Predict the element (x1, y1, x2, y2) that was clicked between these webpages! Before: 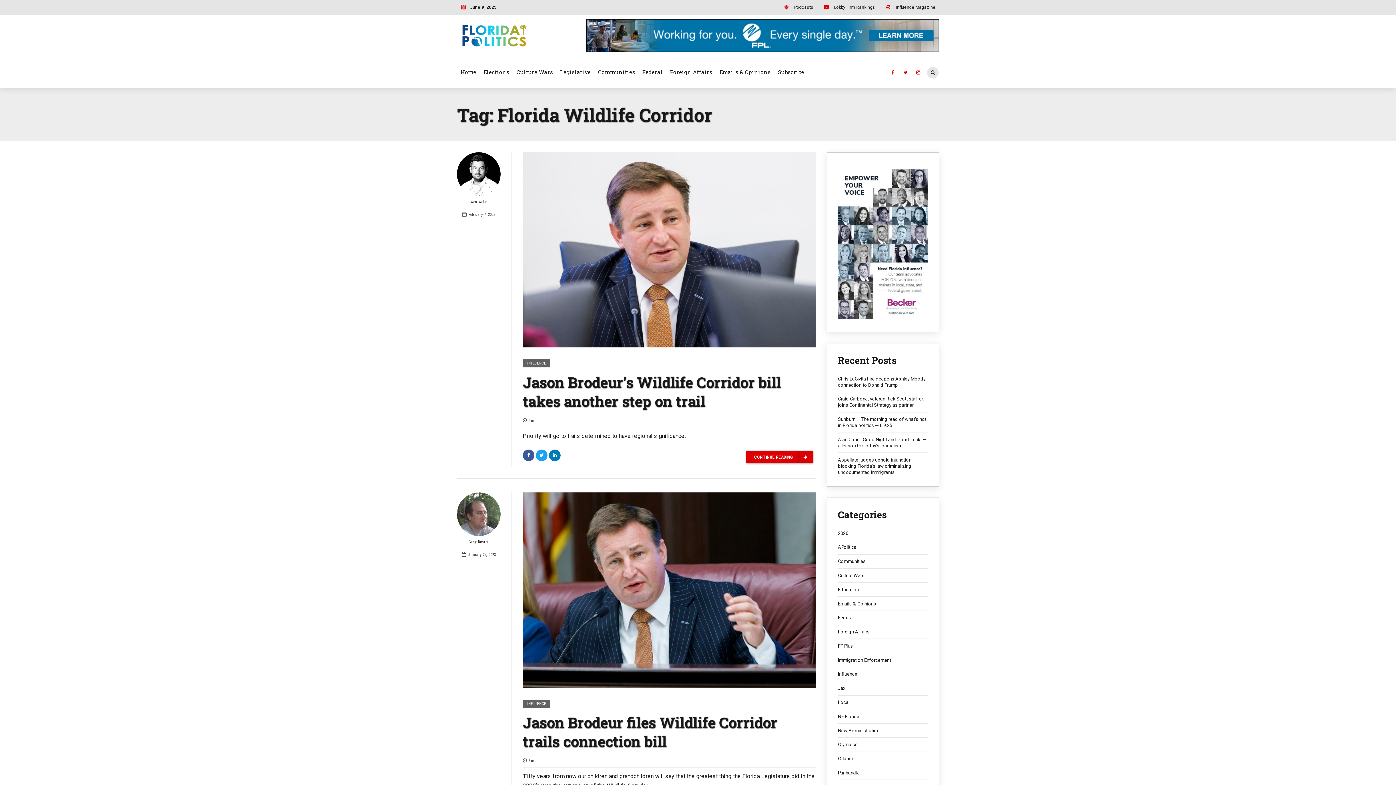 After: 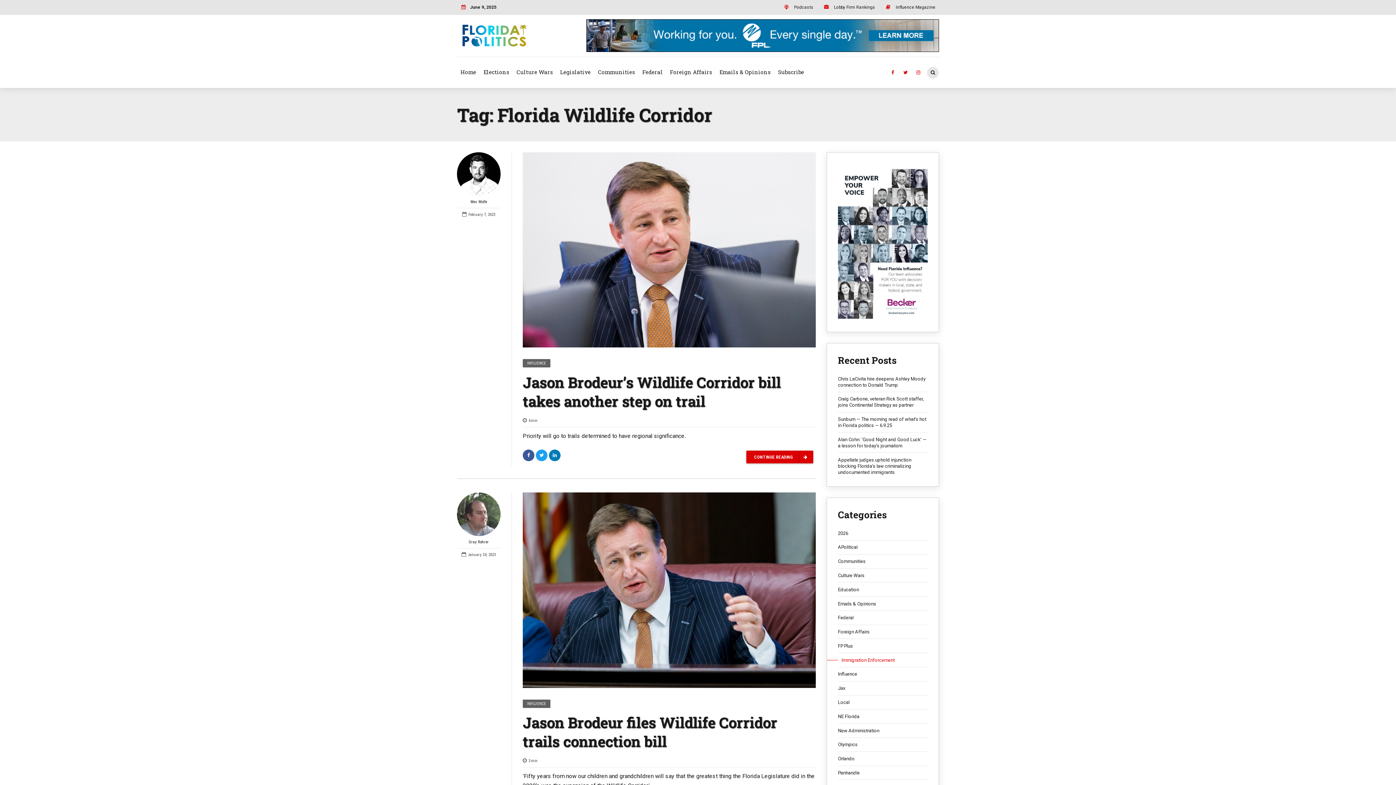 Action: label: Immigration Enforcement bbox: (838, 657, 928, 663)